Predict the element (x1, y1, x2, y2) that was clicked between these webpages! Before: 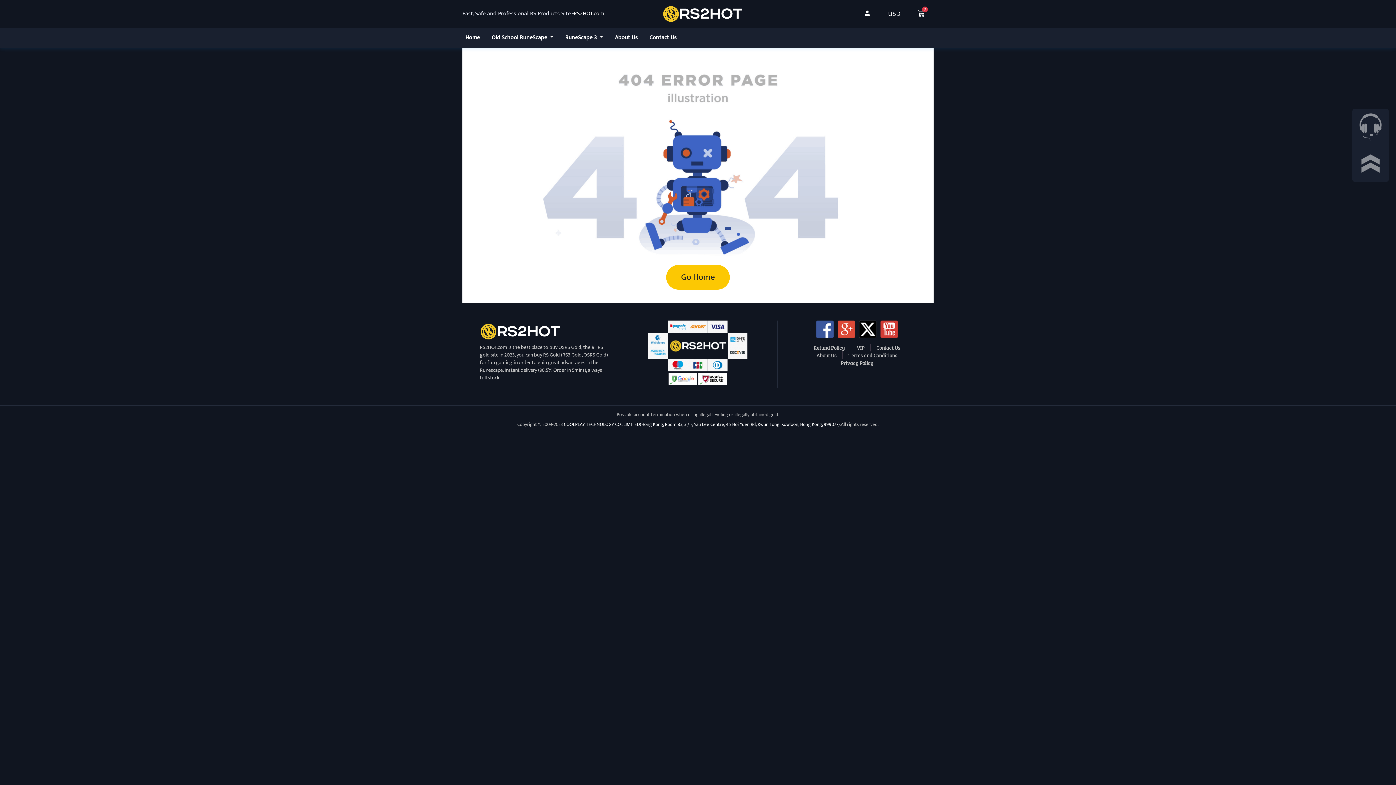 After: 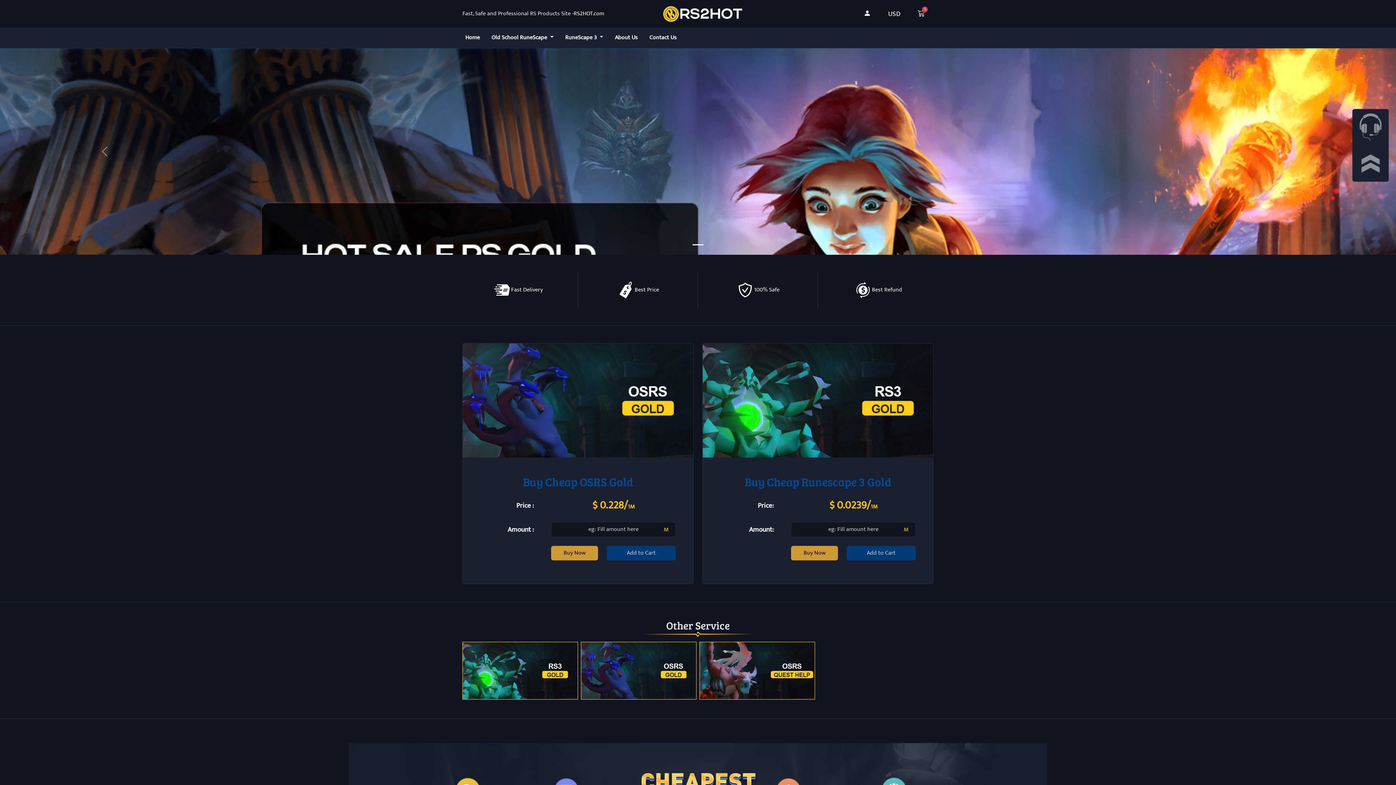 Action: bbox: (662, 8, 743, 18)